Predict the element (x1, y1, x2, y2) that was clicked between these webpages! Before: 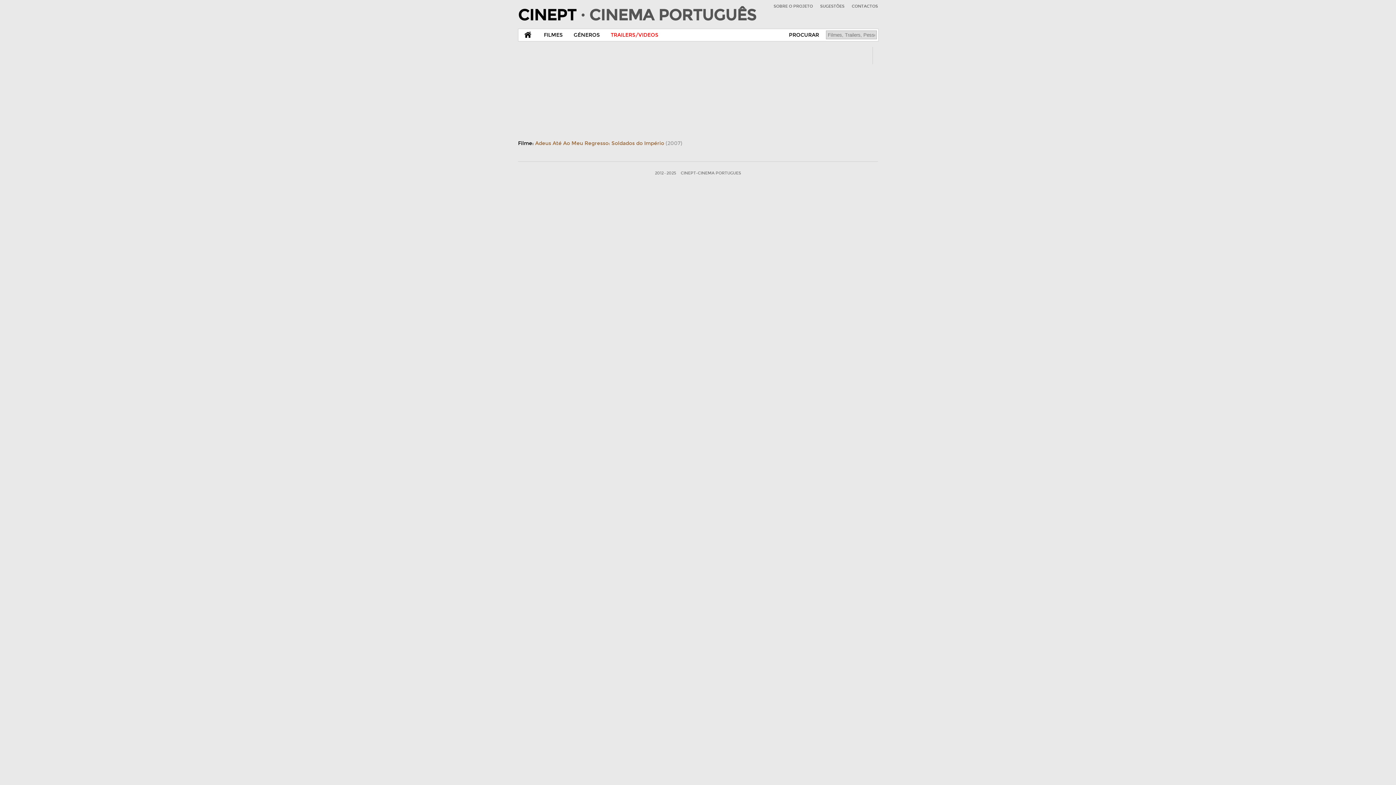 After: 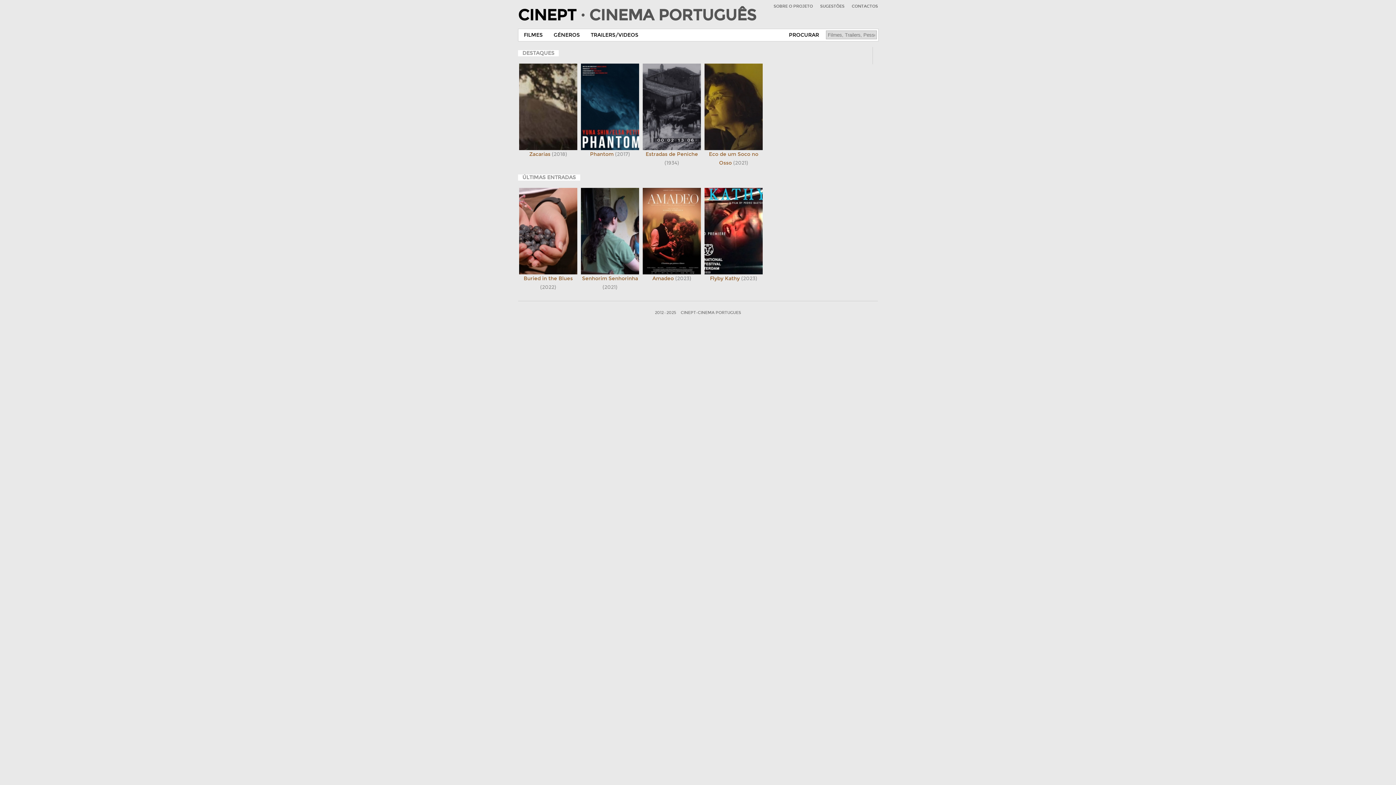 Action: bbox: (518, 29, 538, 41) label:  